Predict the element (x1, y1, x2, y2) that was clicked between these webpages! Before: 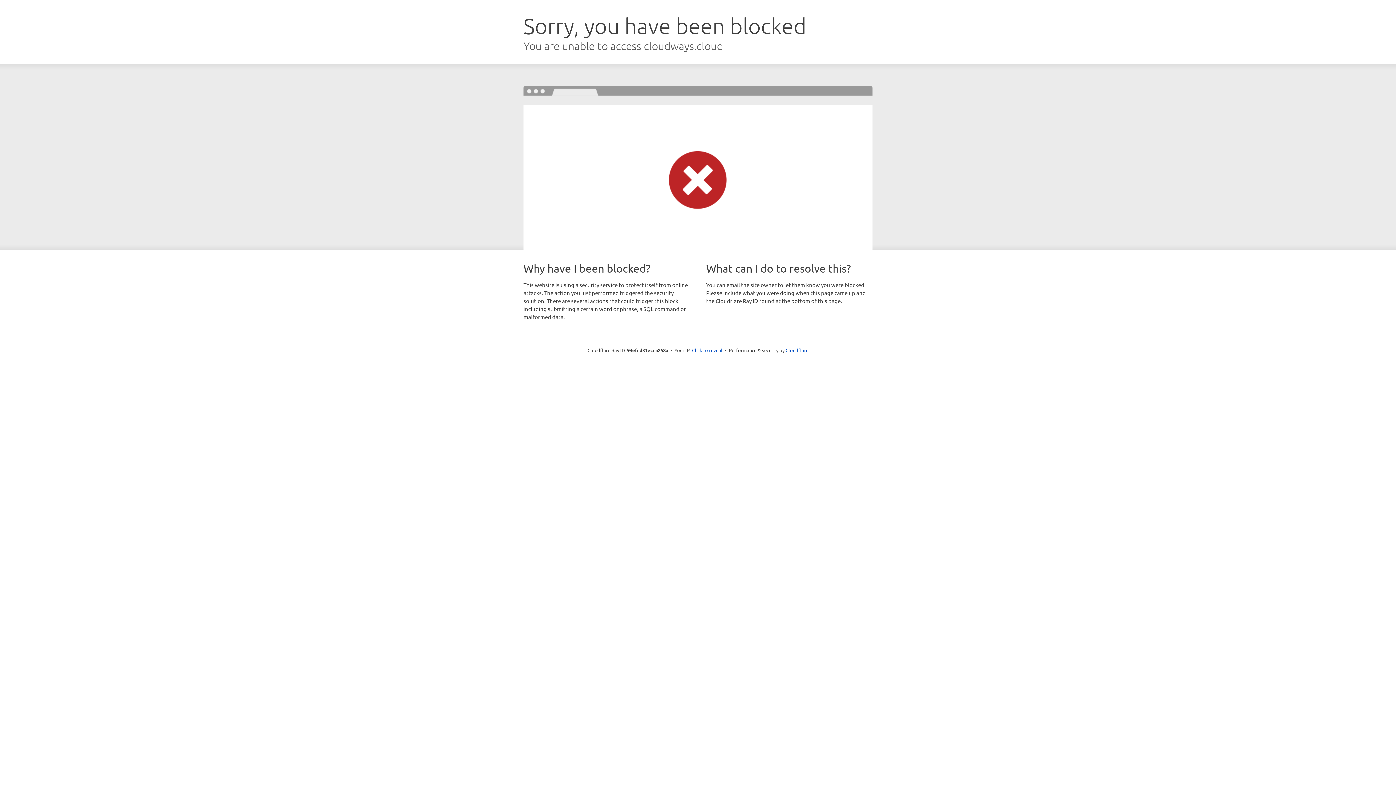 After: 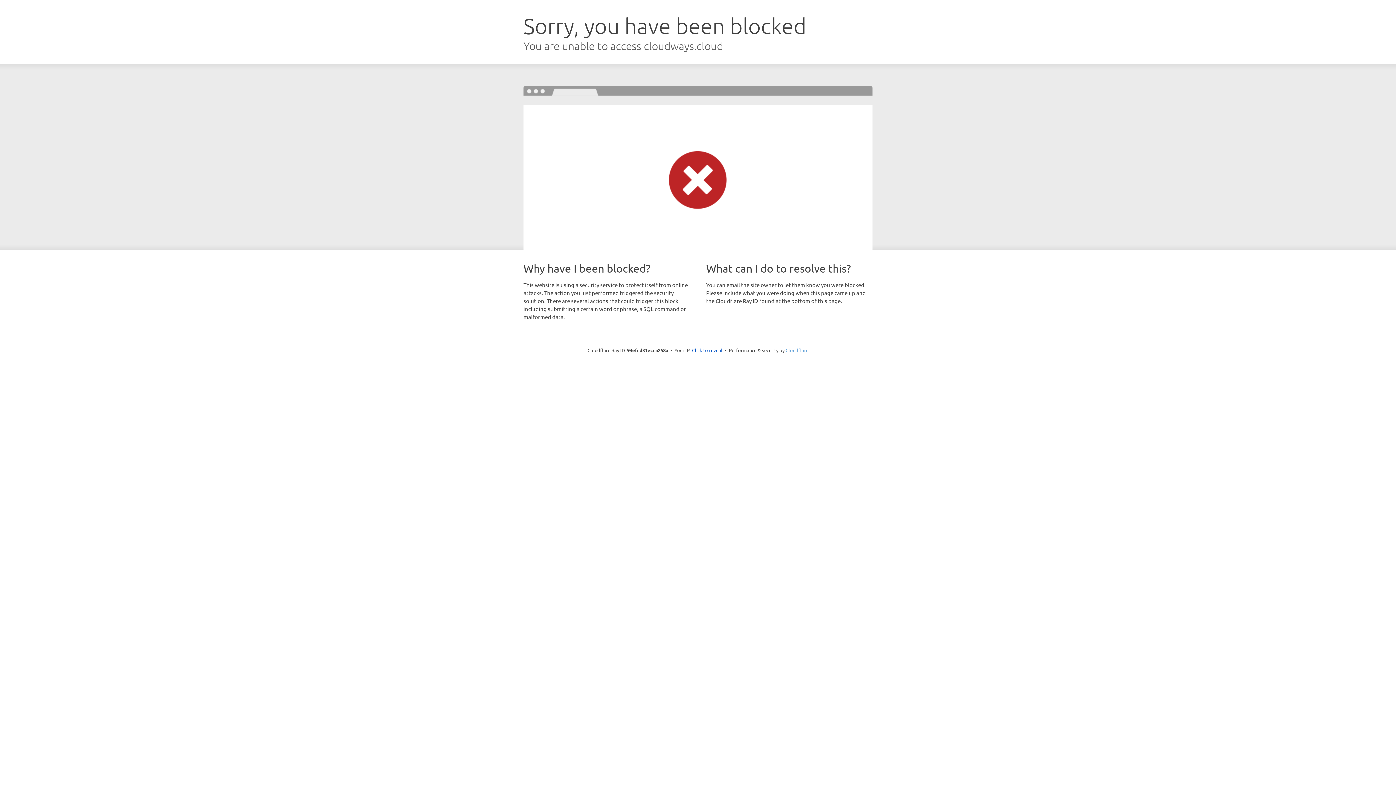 Action: bbox: (785, 347, 808, 353) label: Cloudflare